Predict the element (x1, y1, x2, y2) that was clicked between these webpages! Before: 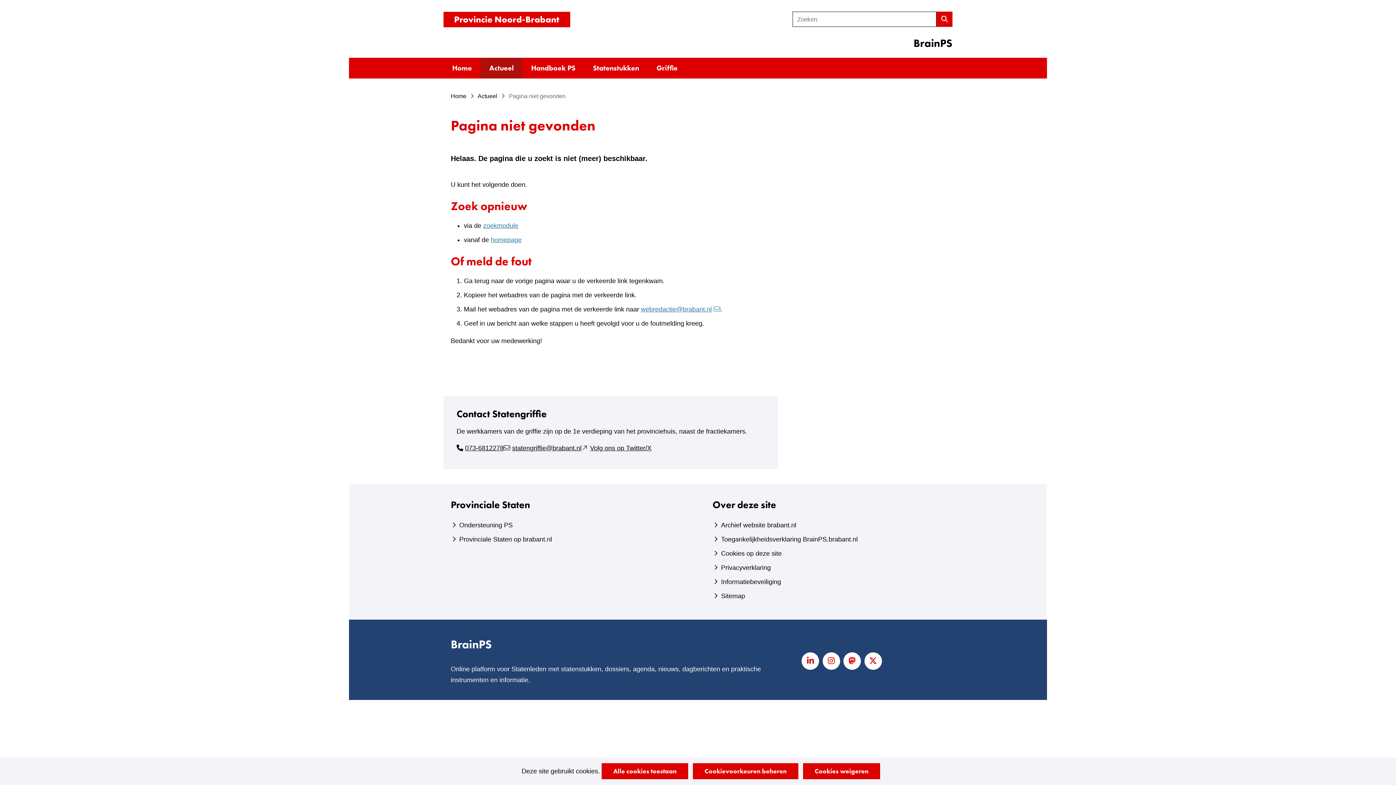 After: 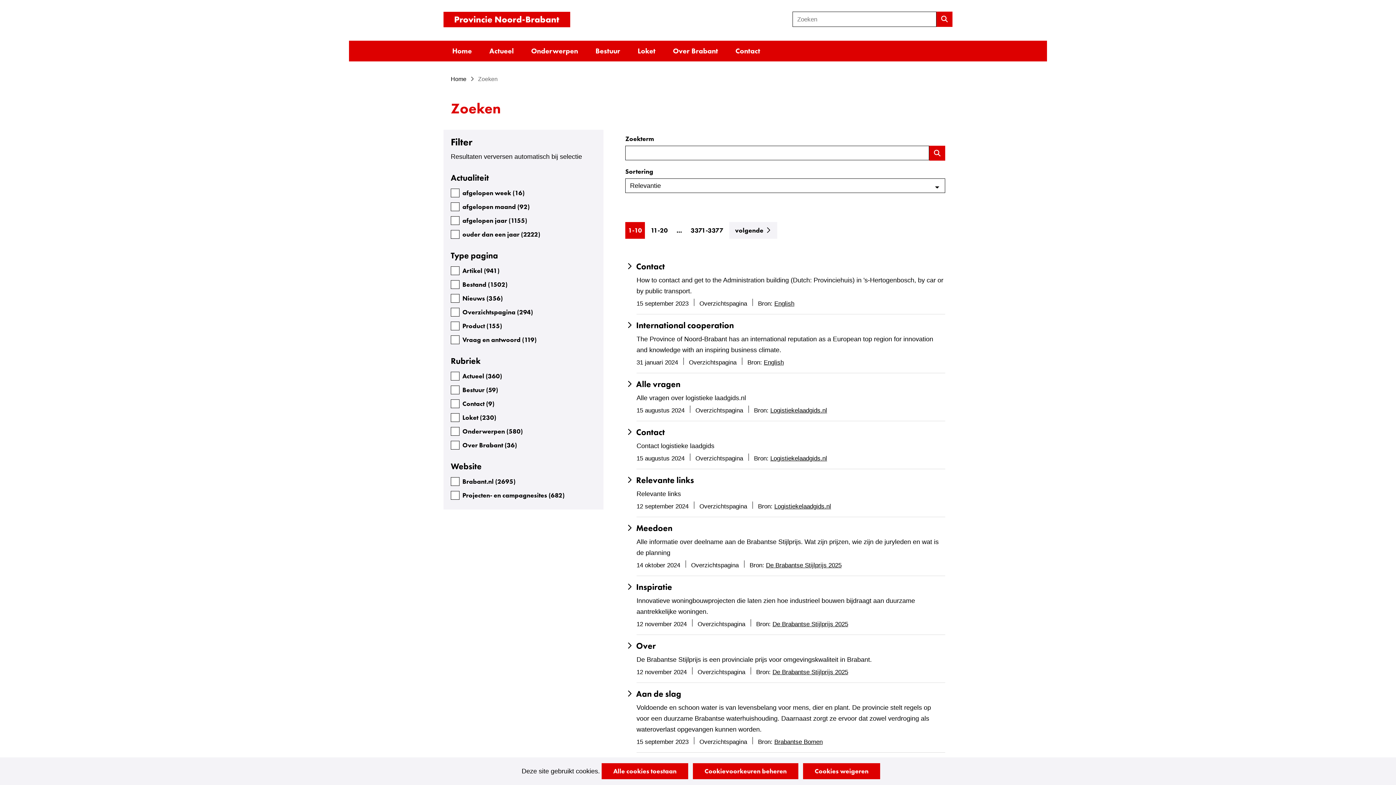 Action: label: zoekmodule bbox: (483, 222, 518, 229)